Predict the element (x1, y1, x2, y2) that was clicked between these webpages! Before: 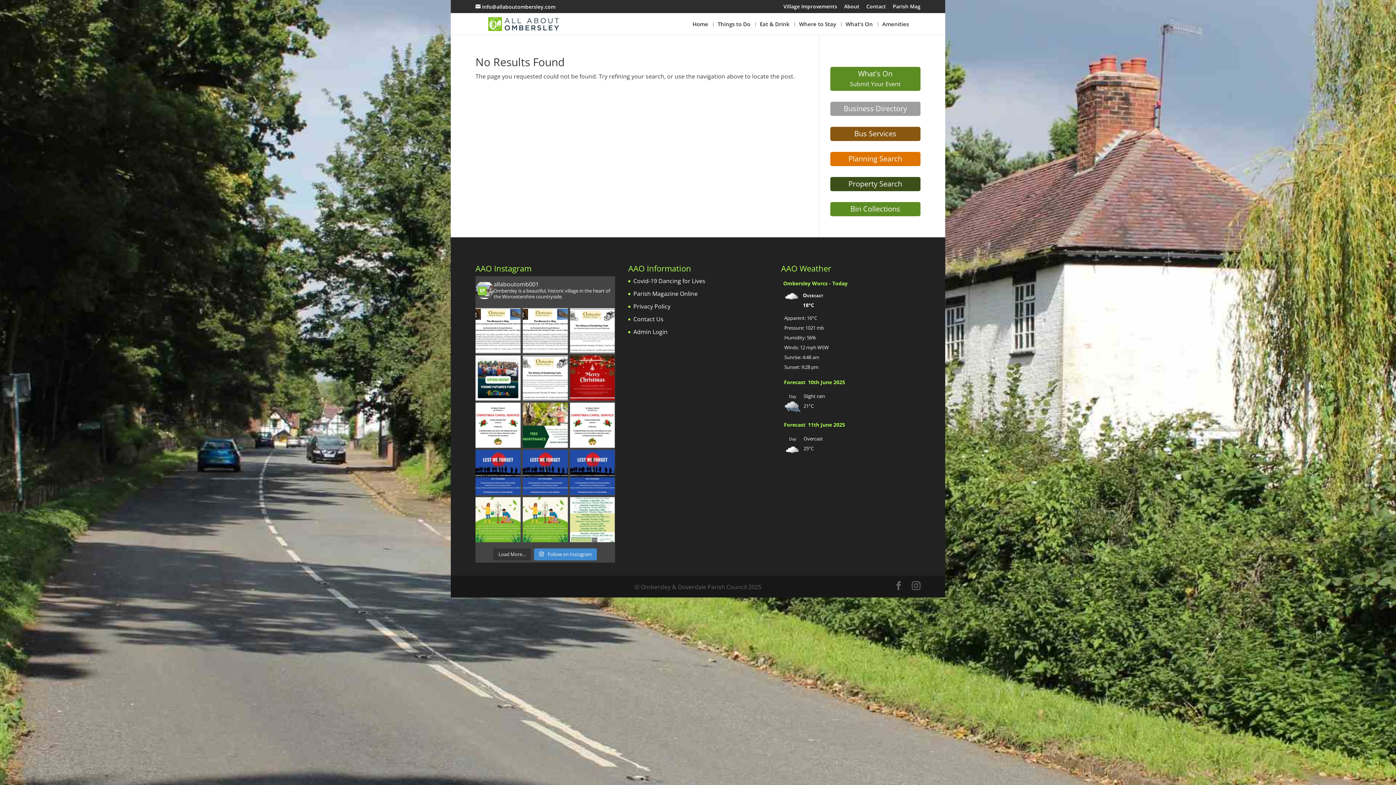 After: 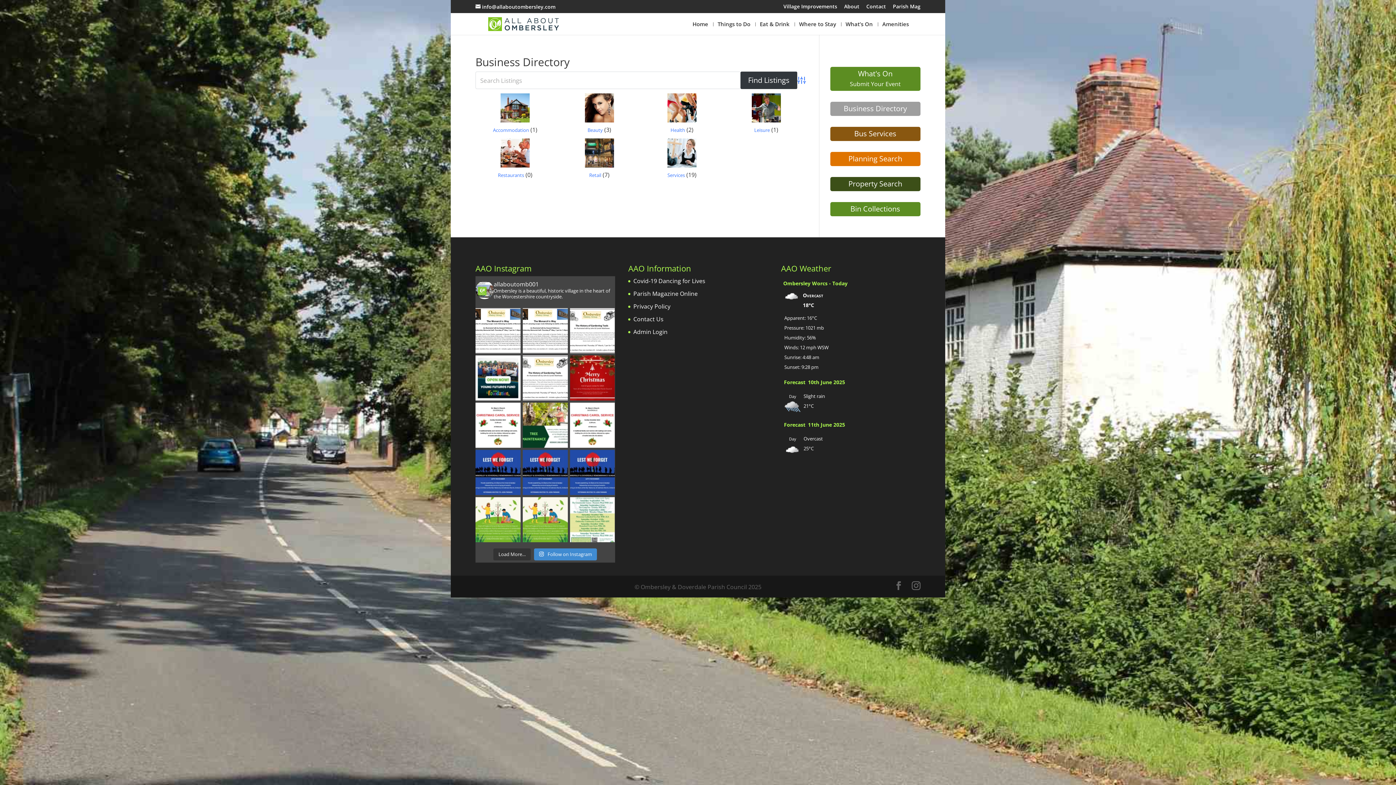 Action: label: Business Directory bbox: (843, 105, 907, 113)